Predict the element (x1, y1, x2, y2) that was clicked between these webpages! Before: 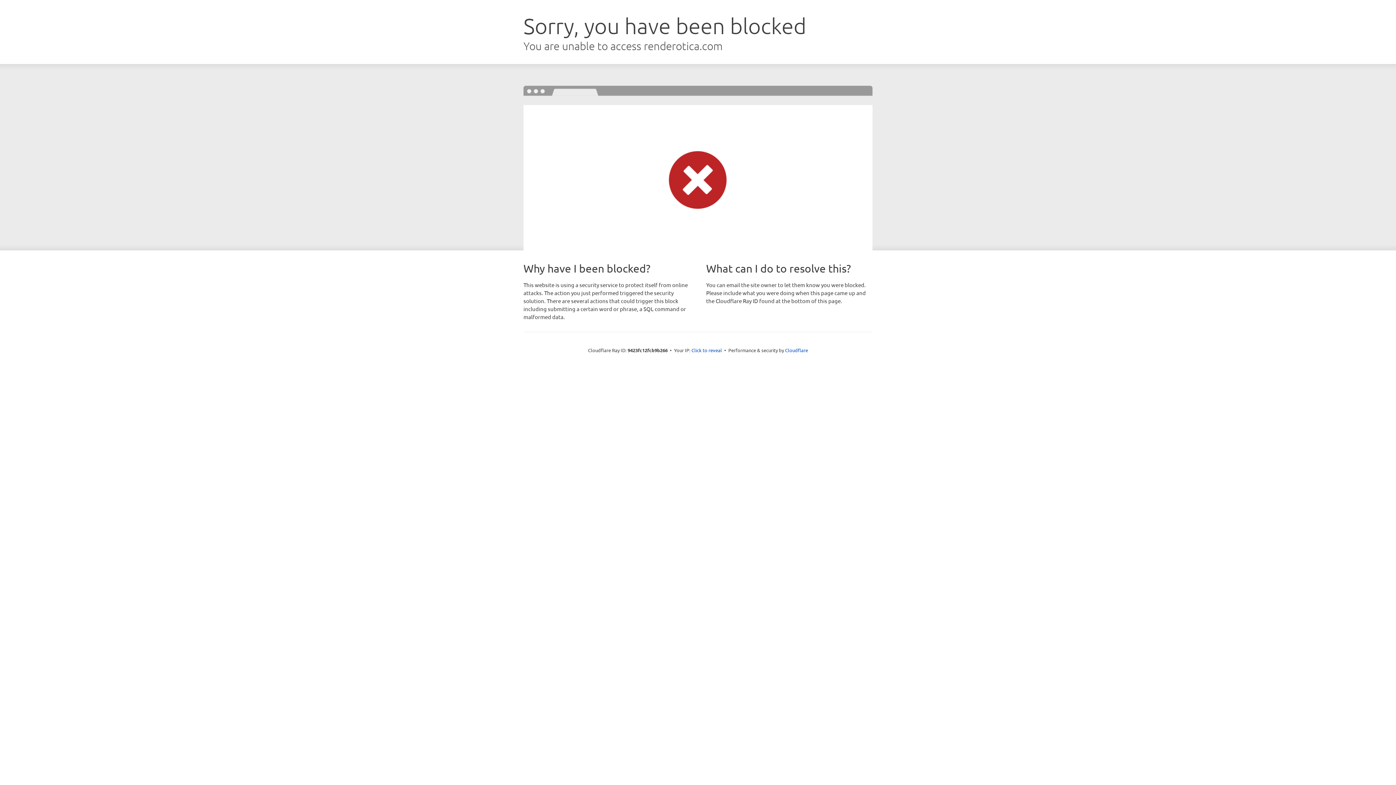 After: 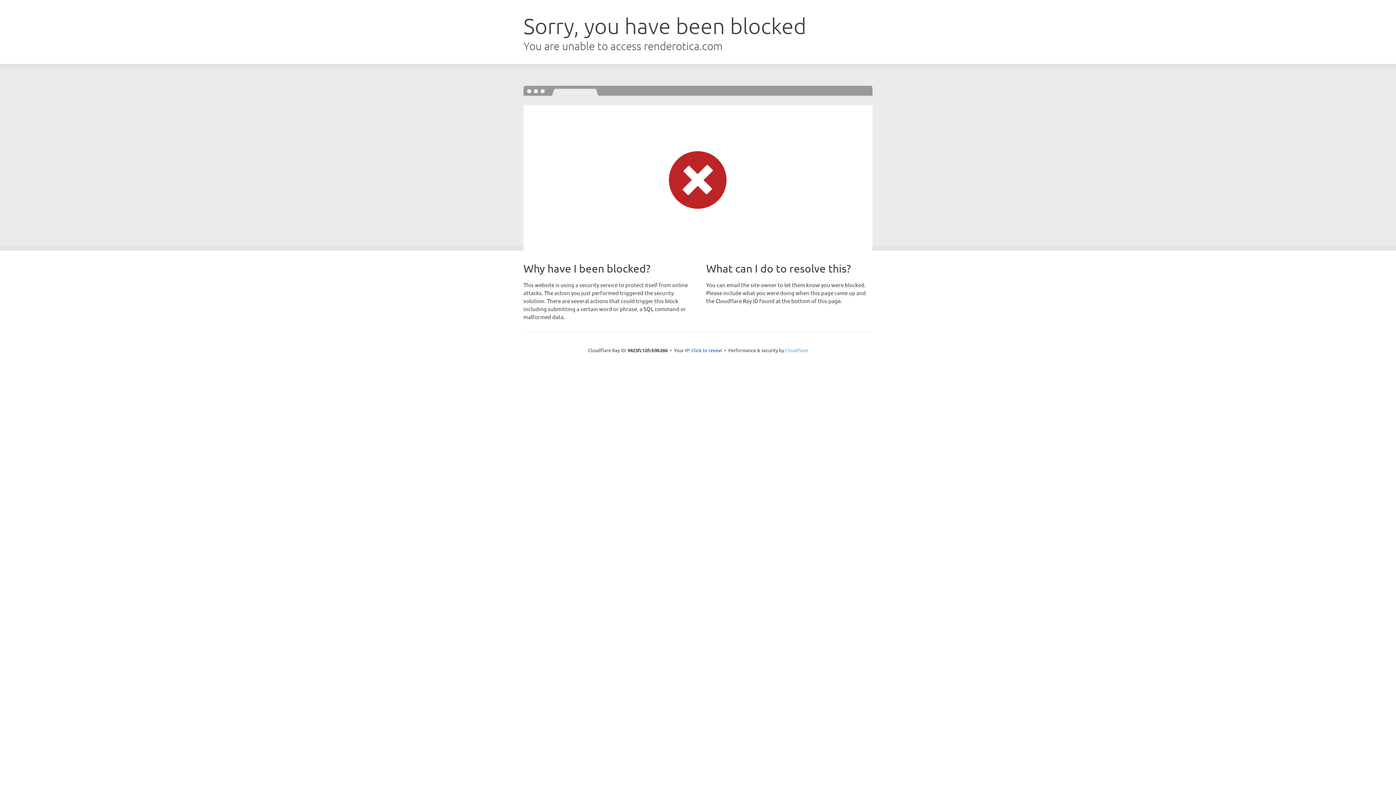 Action: label: Cloudflare bbox: (785, 347, 808, 353)